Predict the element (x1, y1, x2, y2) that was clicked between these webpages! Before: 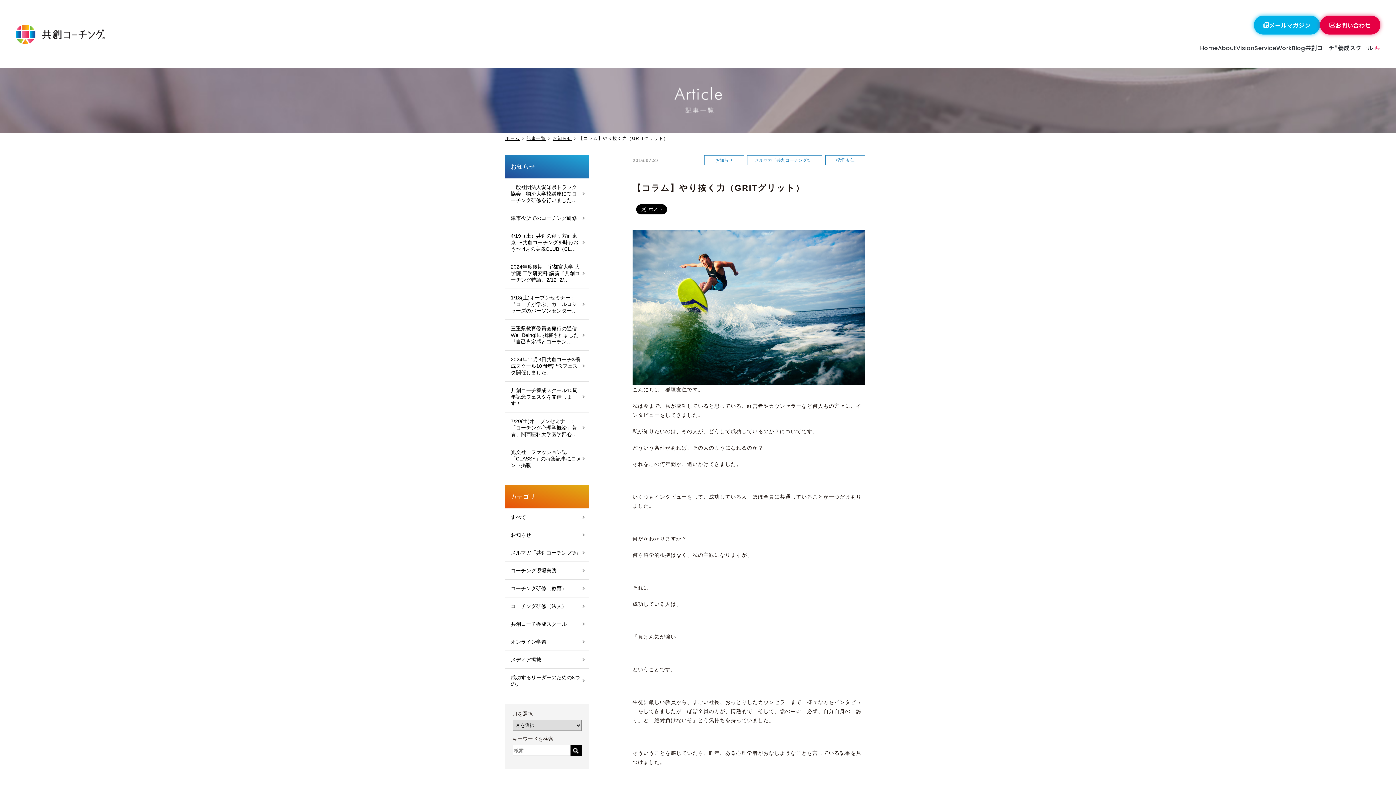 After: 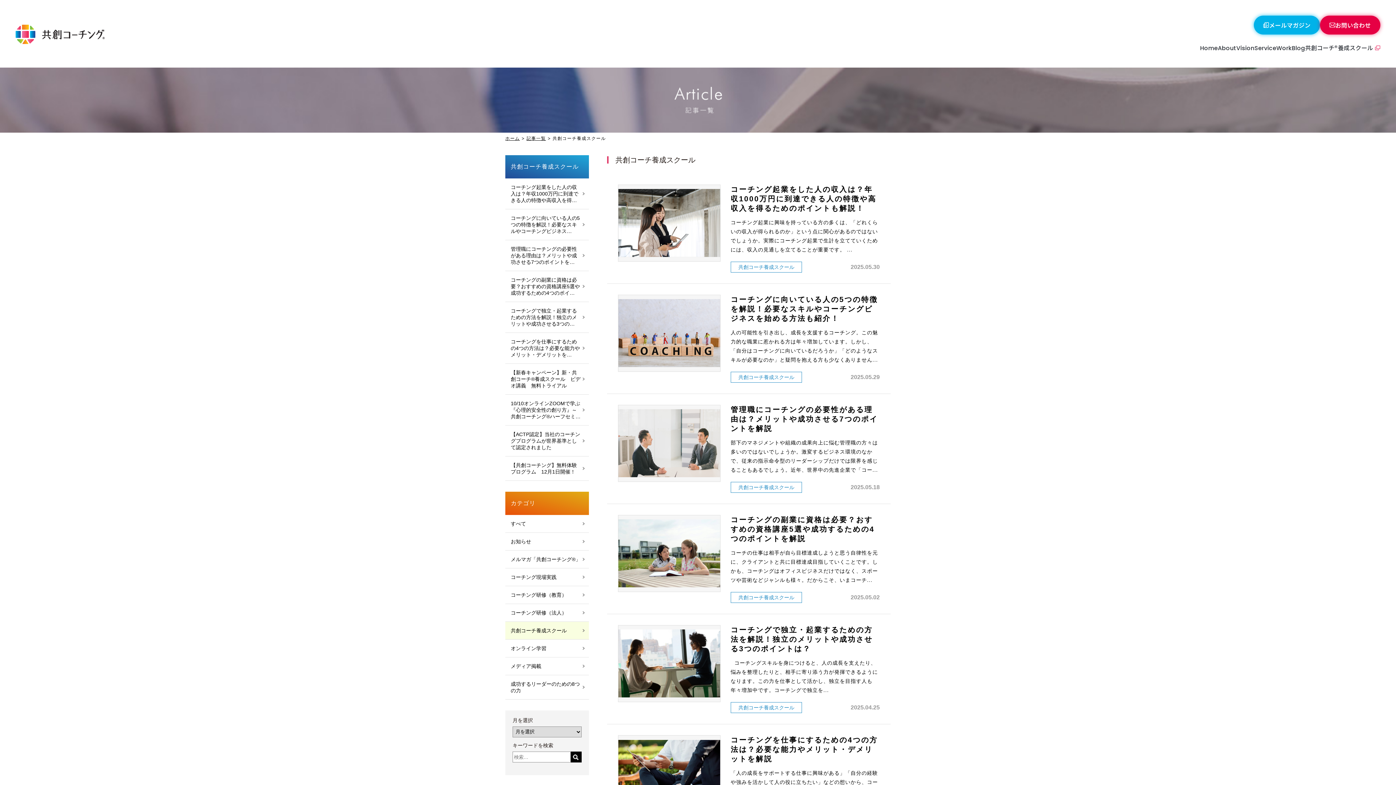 Action: bbox: (505, 615, 589, 633) label: 共創コーチ養成スクール